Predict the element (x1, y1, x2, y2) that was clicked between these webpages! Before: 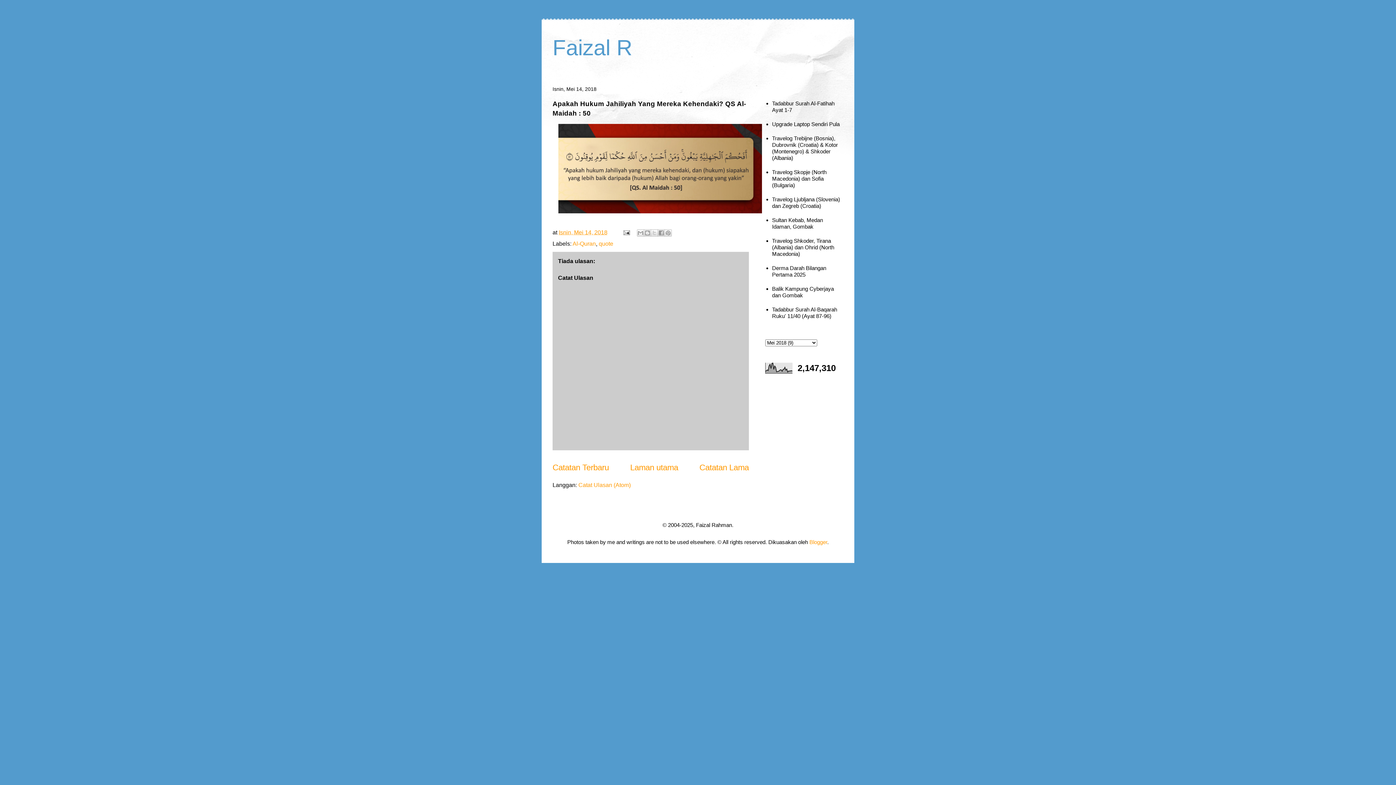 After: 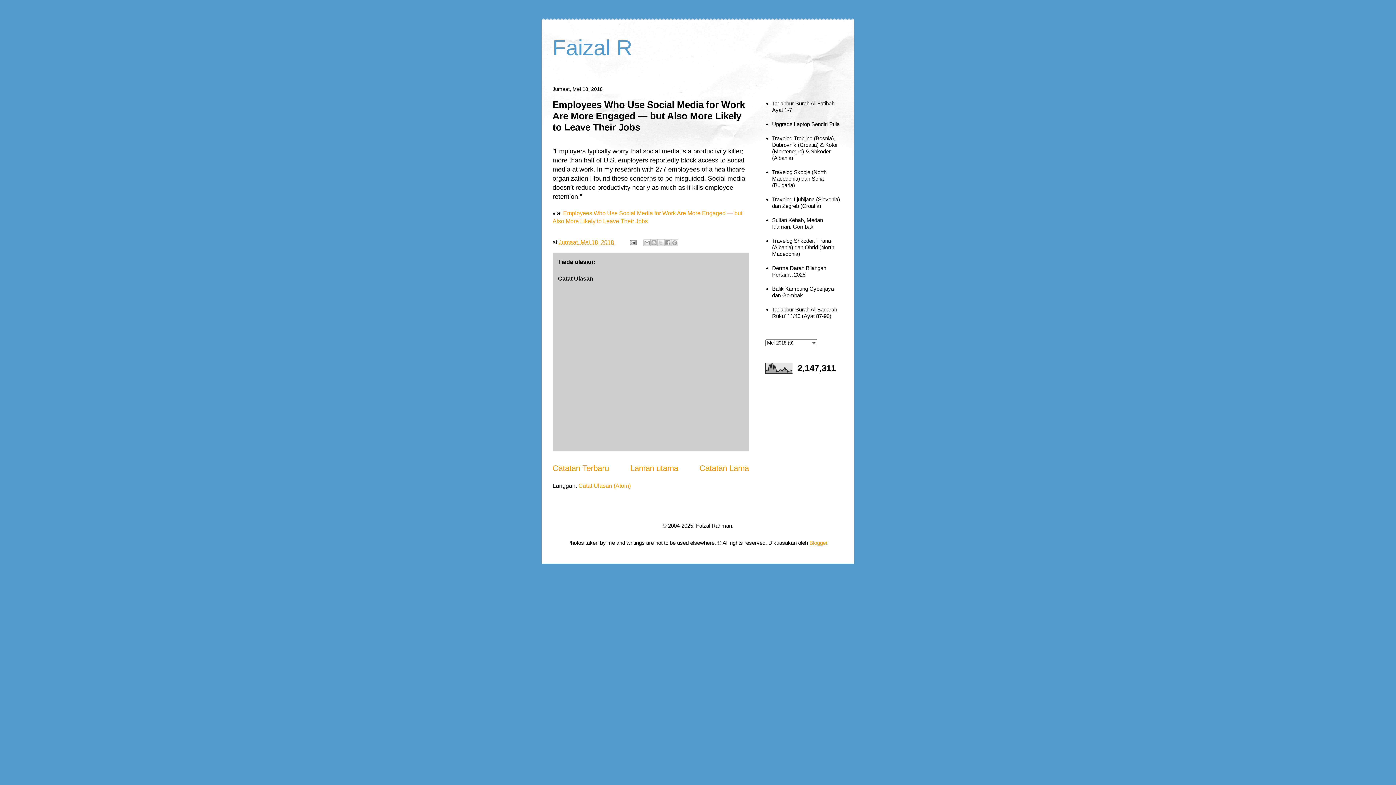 Action: bbox: (552, 463, 609, 472) label: Catatan Terbaru